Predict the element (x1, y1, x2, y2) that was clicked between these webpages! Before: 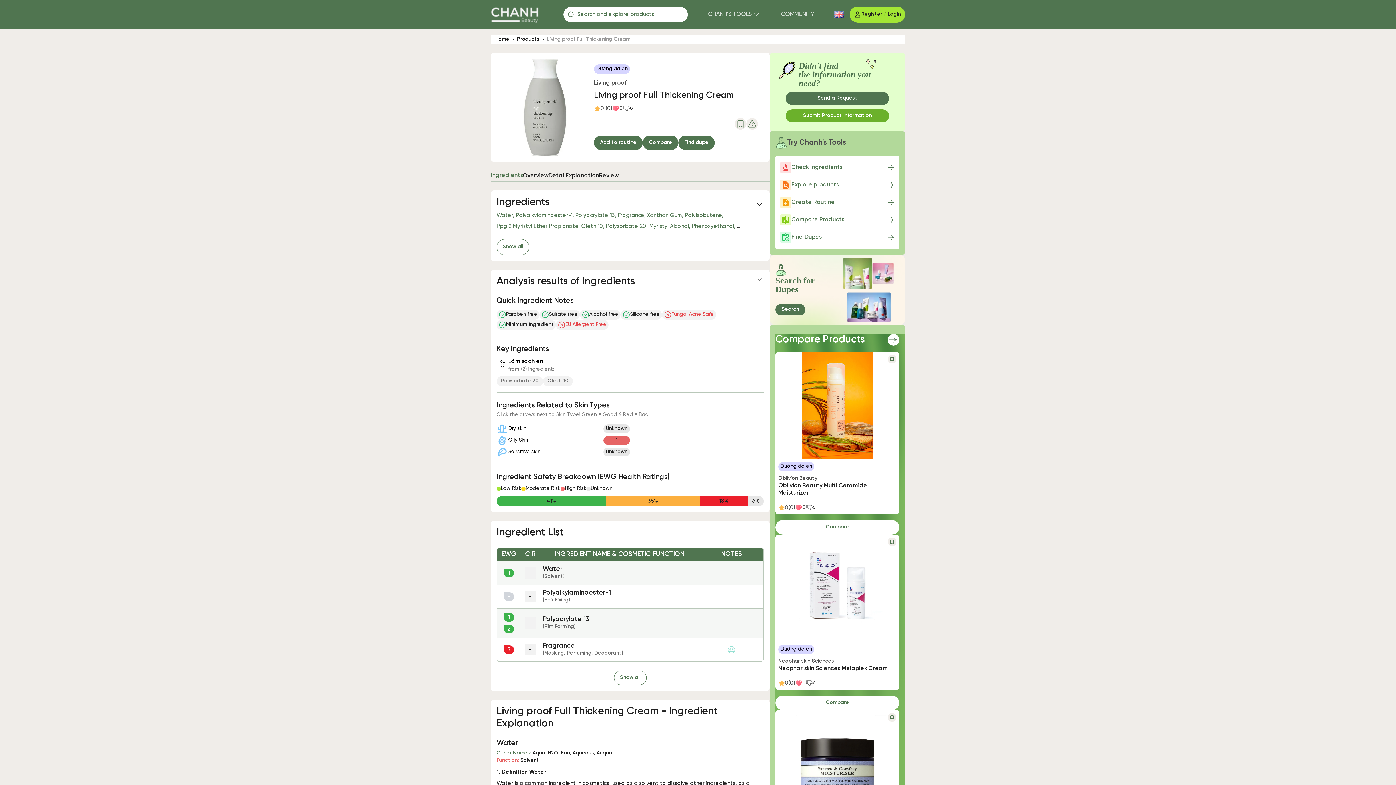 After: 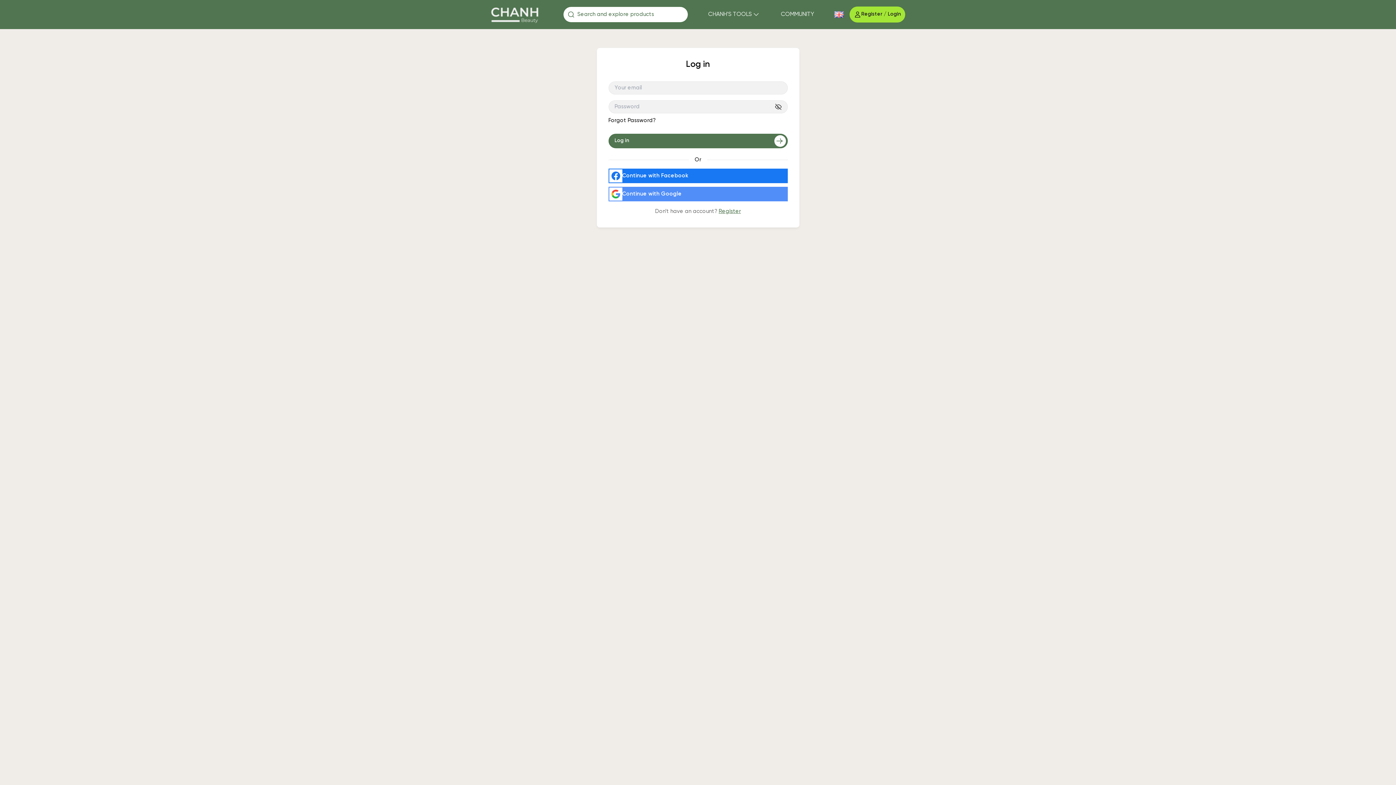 Action: label: Add to routine bbox: (594, 135, 642, 150)